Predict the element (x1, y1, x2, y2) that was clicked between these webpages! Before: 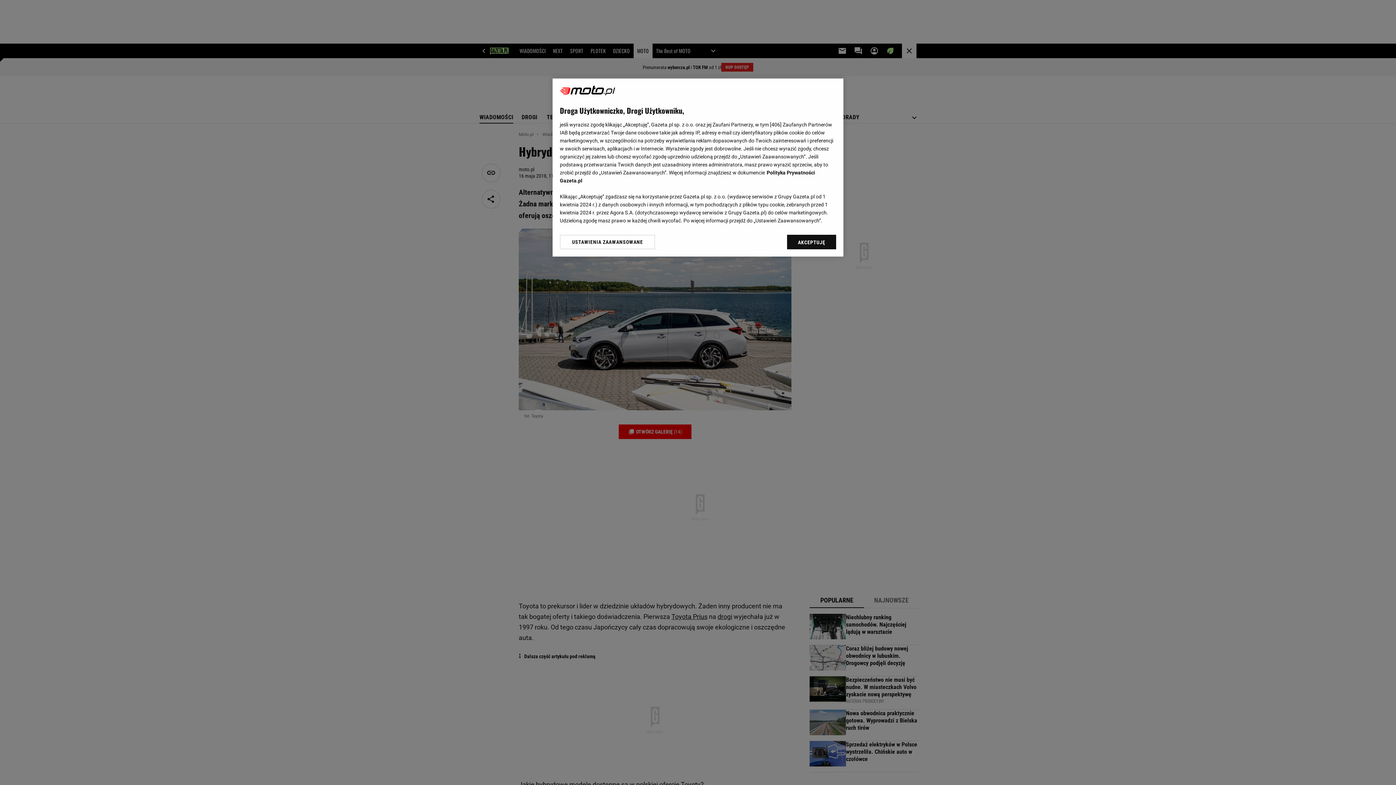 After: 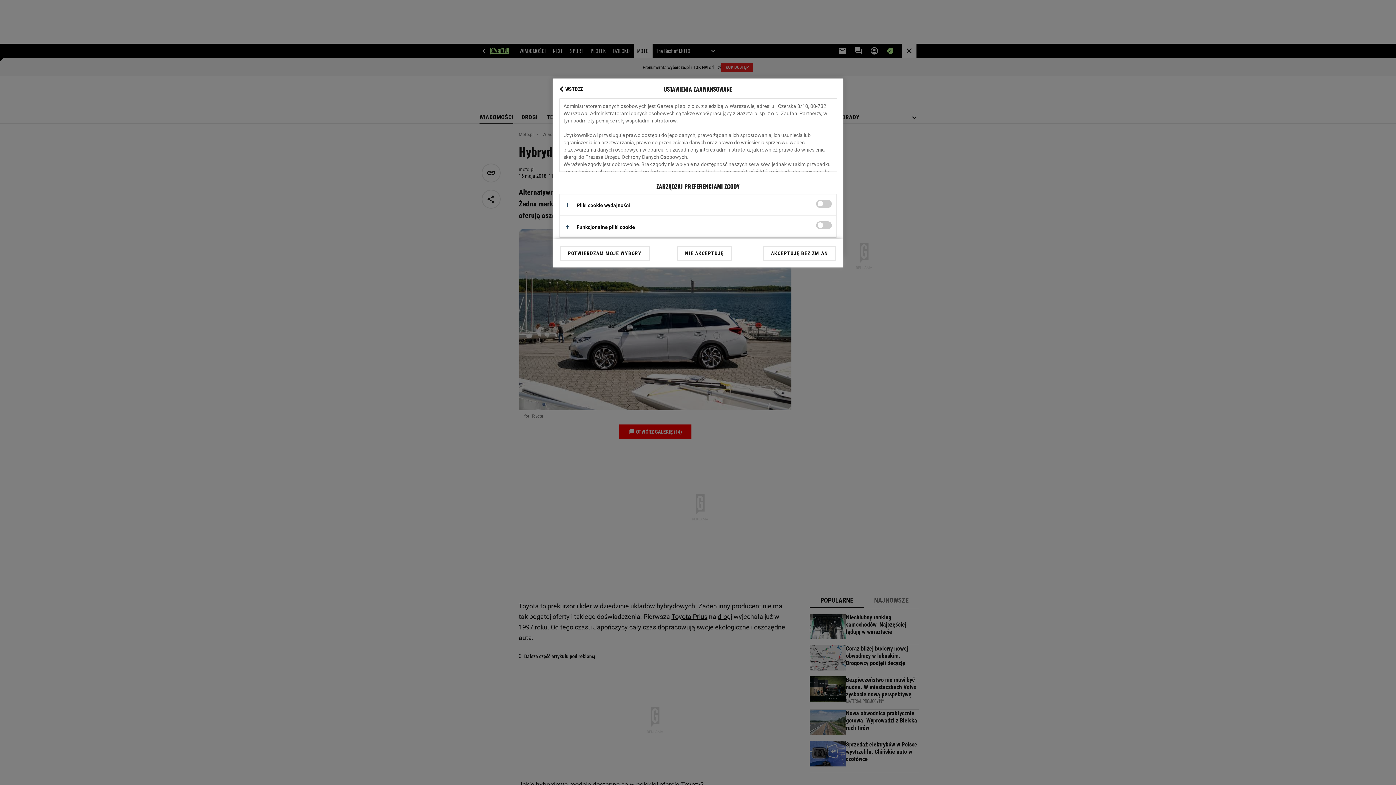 Action: bbox: (560, 234, 655, 249) label: USTAWIENIA ZAAWANSOWANE